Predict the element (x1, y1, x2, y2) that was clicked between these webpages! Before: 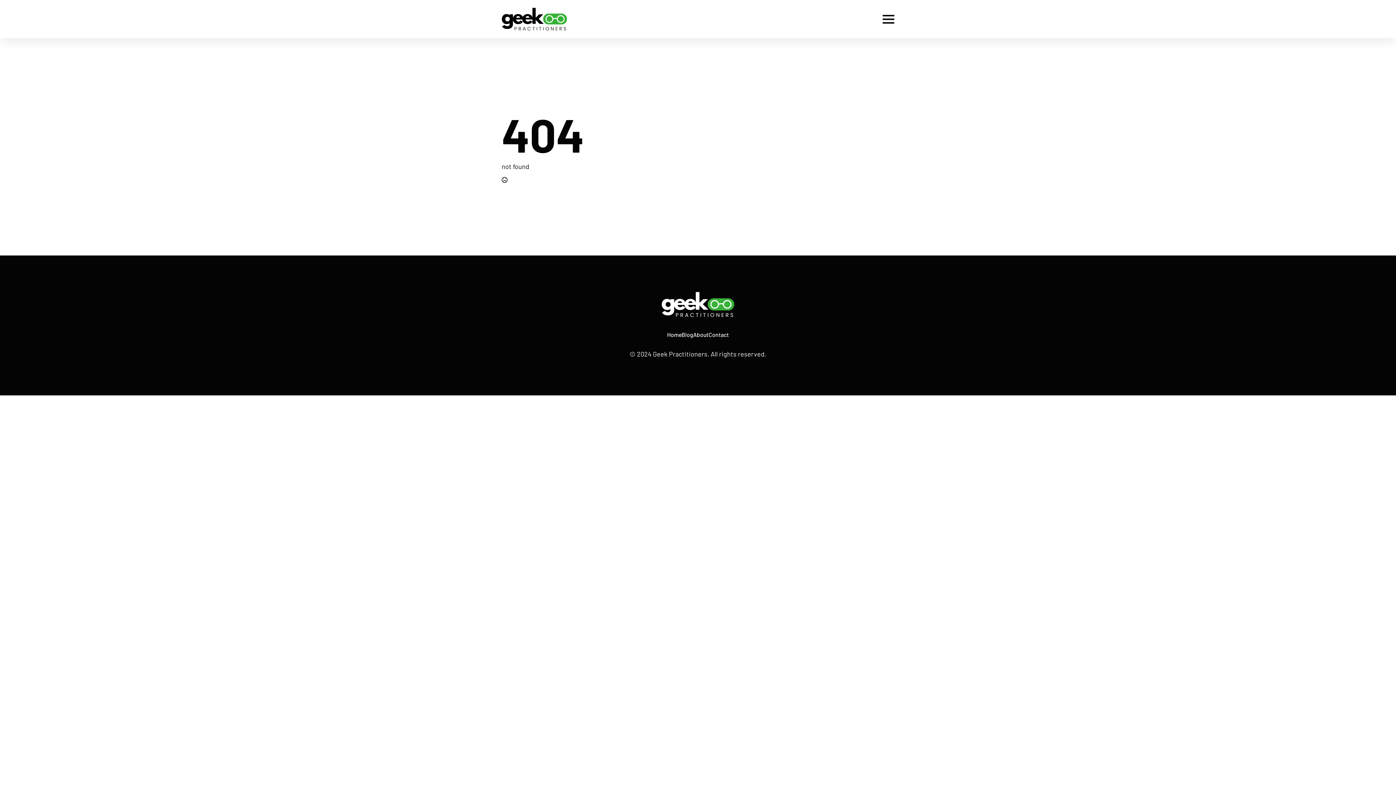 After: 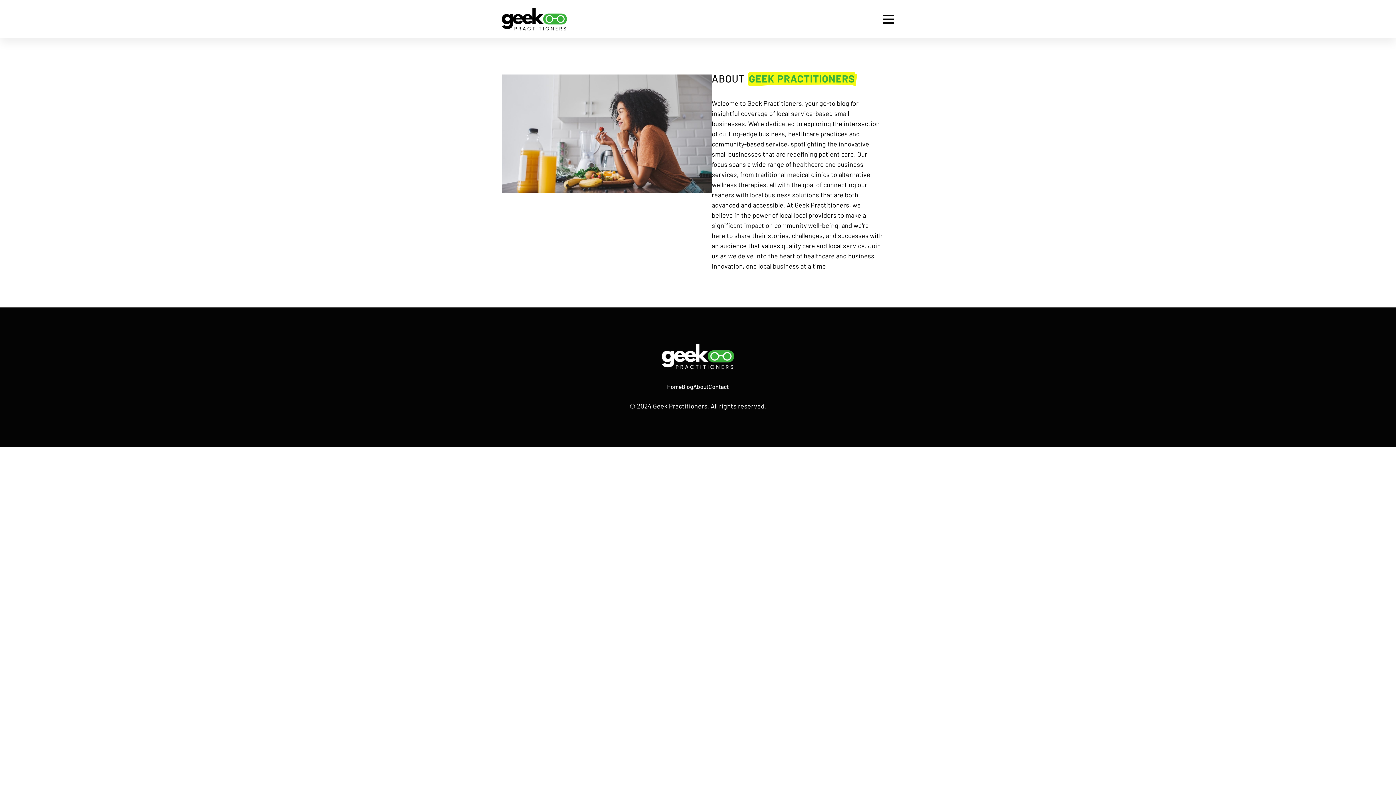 Action: bbox: (693, 332, 708, 337) label: About